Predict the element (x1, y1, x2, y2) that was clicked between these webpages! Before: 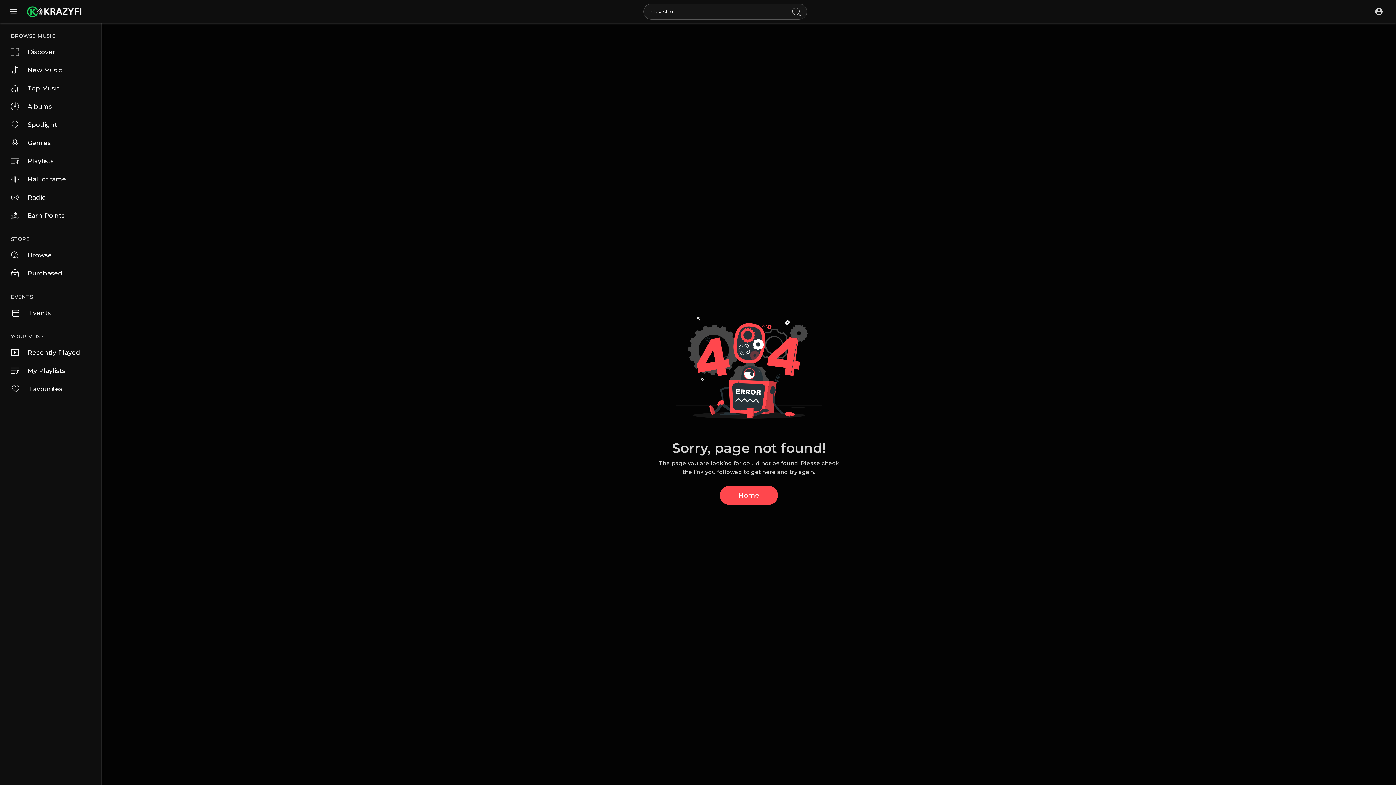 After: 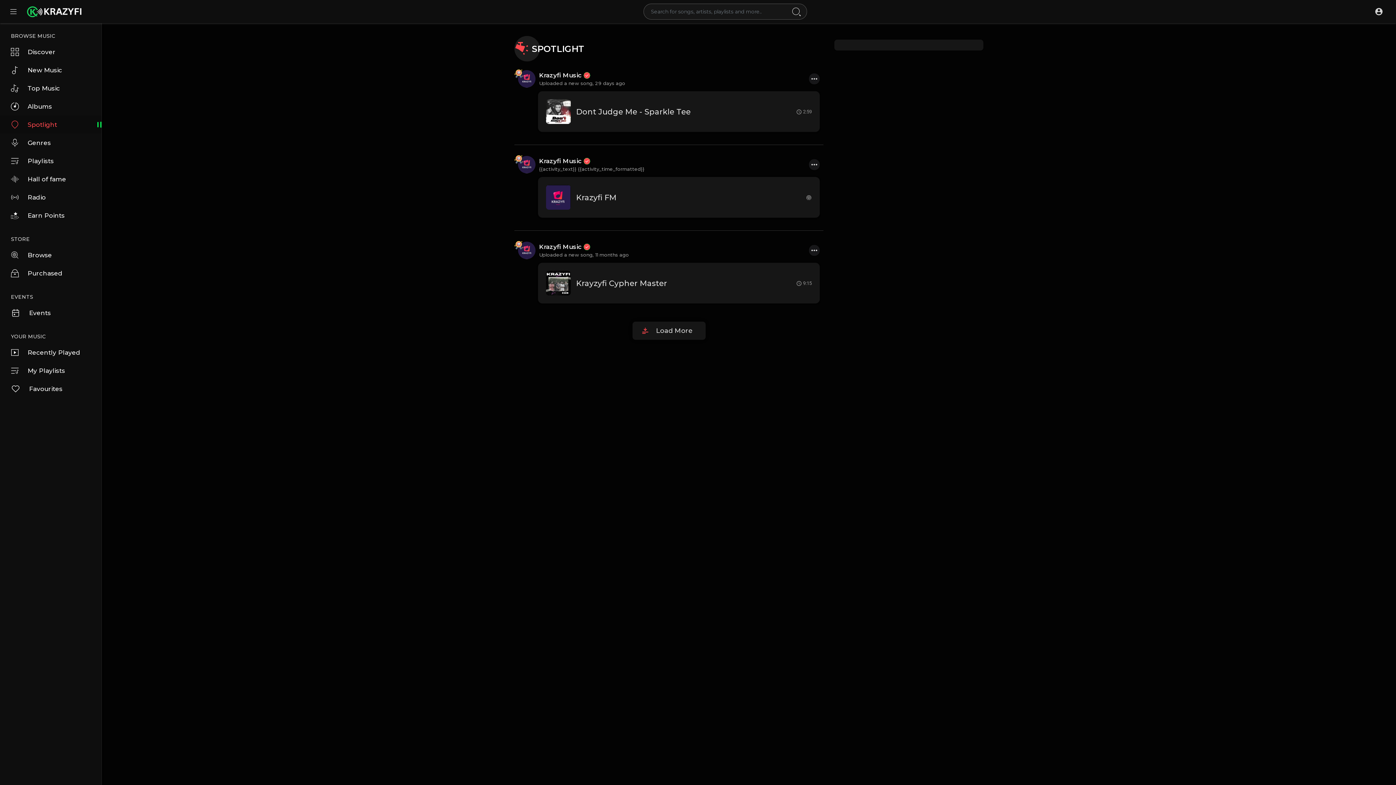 Action: label: Spotlight bbox: (0, 115, 101, 133)